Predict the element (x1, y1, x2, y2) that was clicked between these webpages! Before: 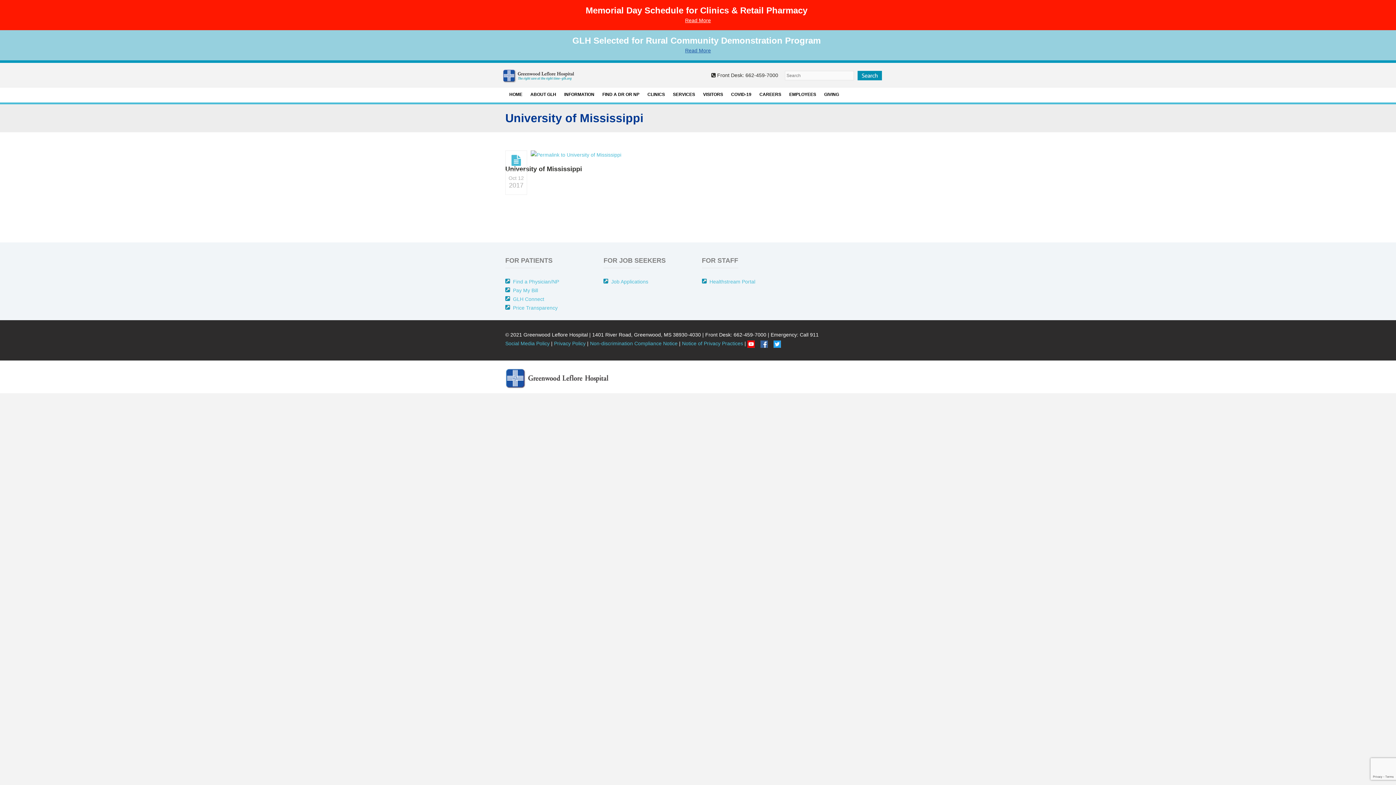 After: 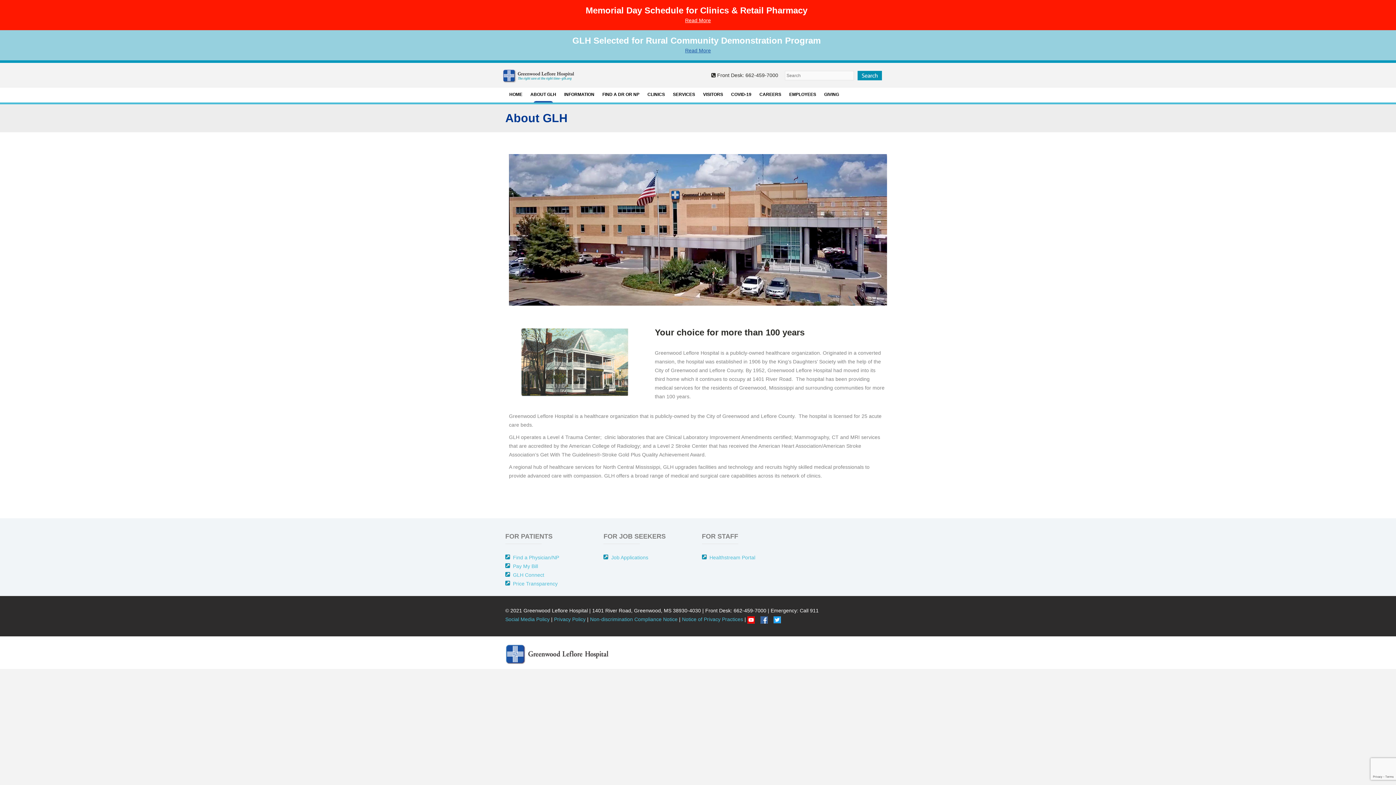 Action: label: ABOUT GLH bbox: (527, 87, 559, 102)